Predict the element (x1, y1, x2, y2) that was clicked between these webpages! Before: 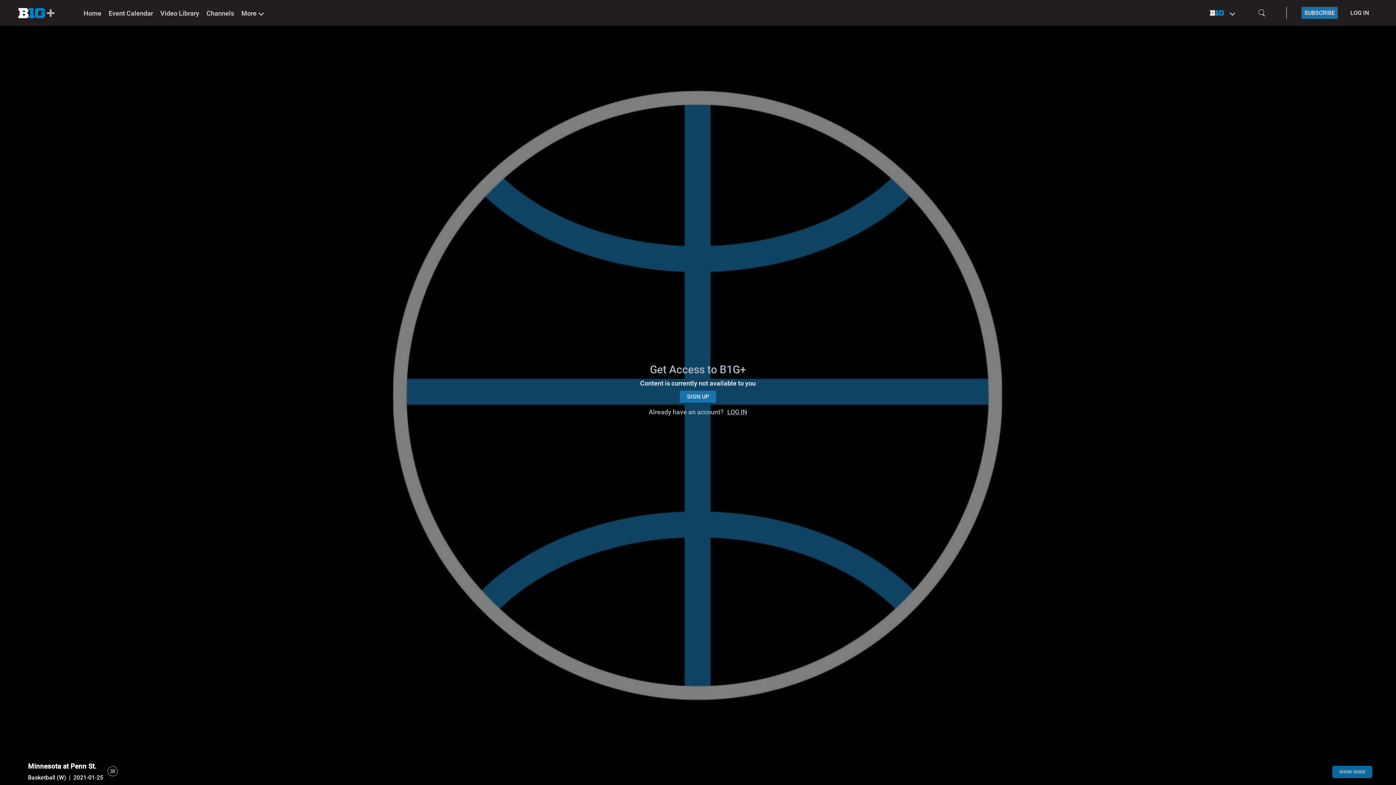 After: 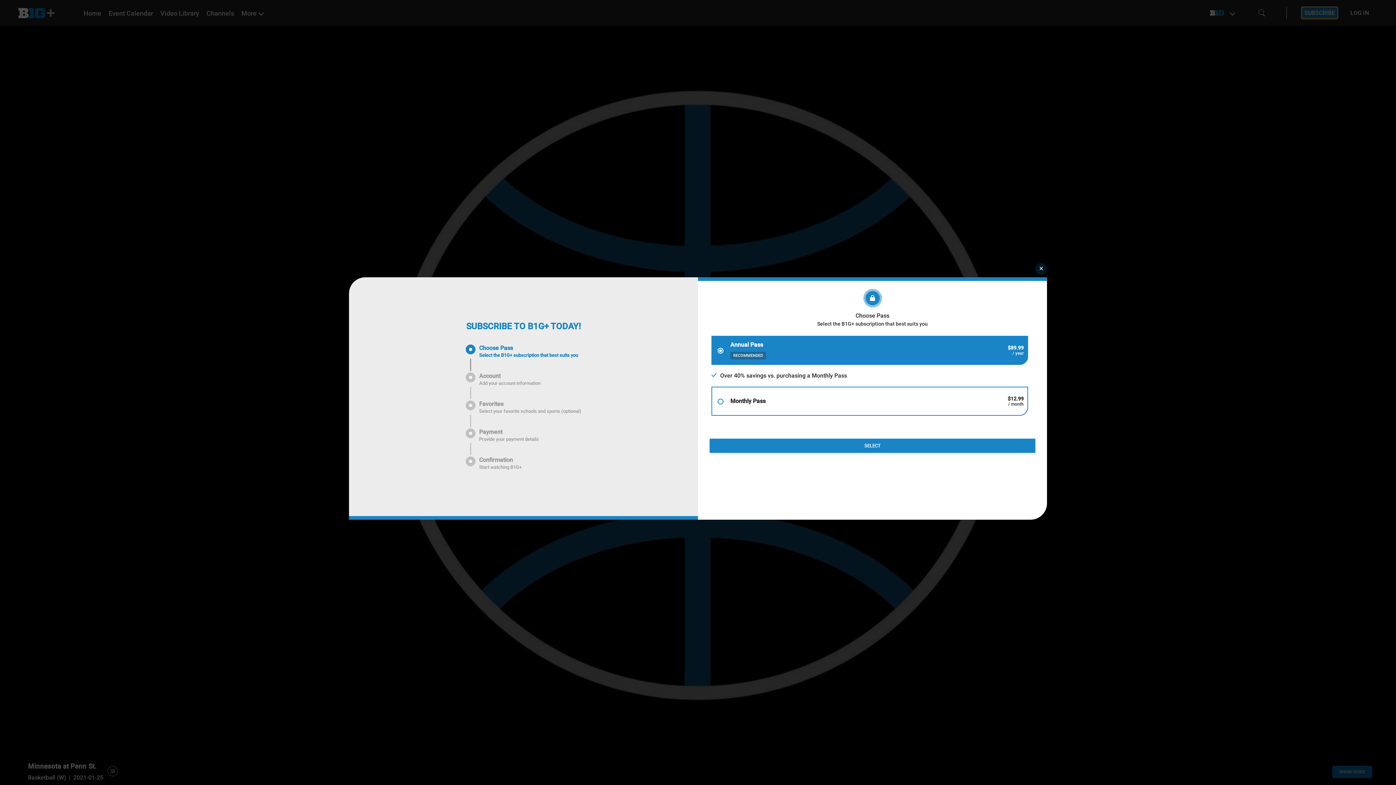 Action: label: SUBSCRIBE bbox: (1301, 6, 1338, 18)